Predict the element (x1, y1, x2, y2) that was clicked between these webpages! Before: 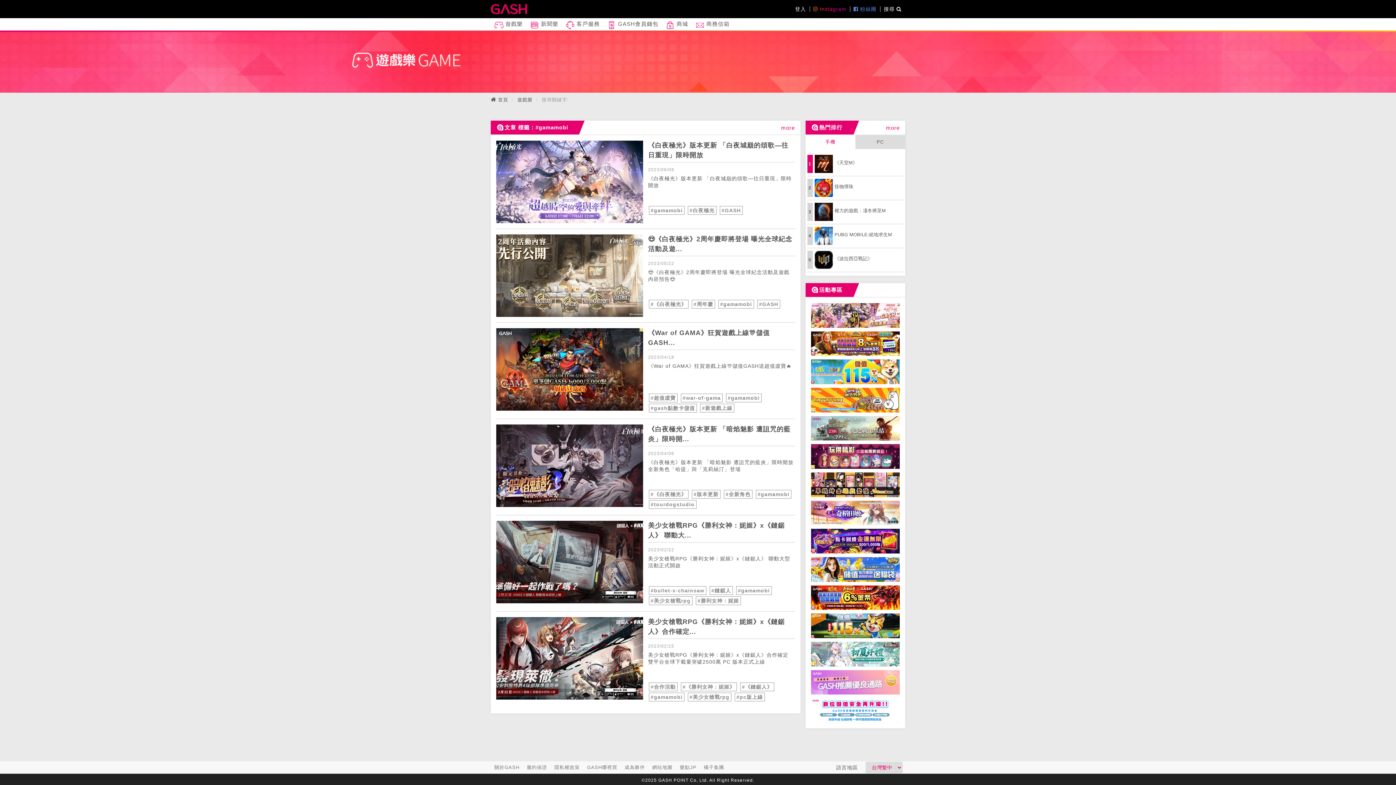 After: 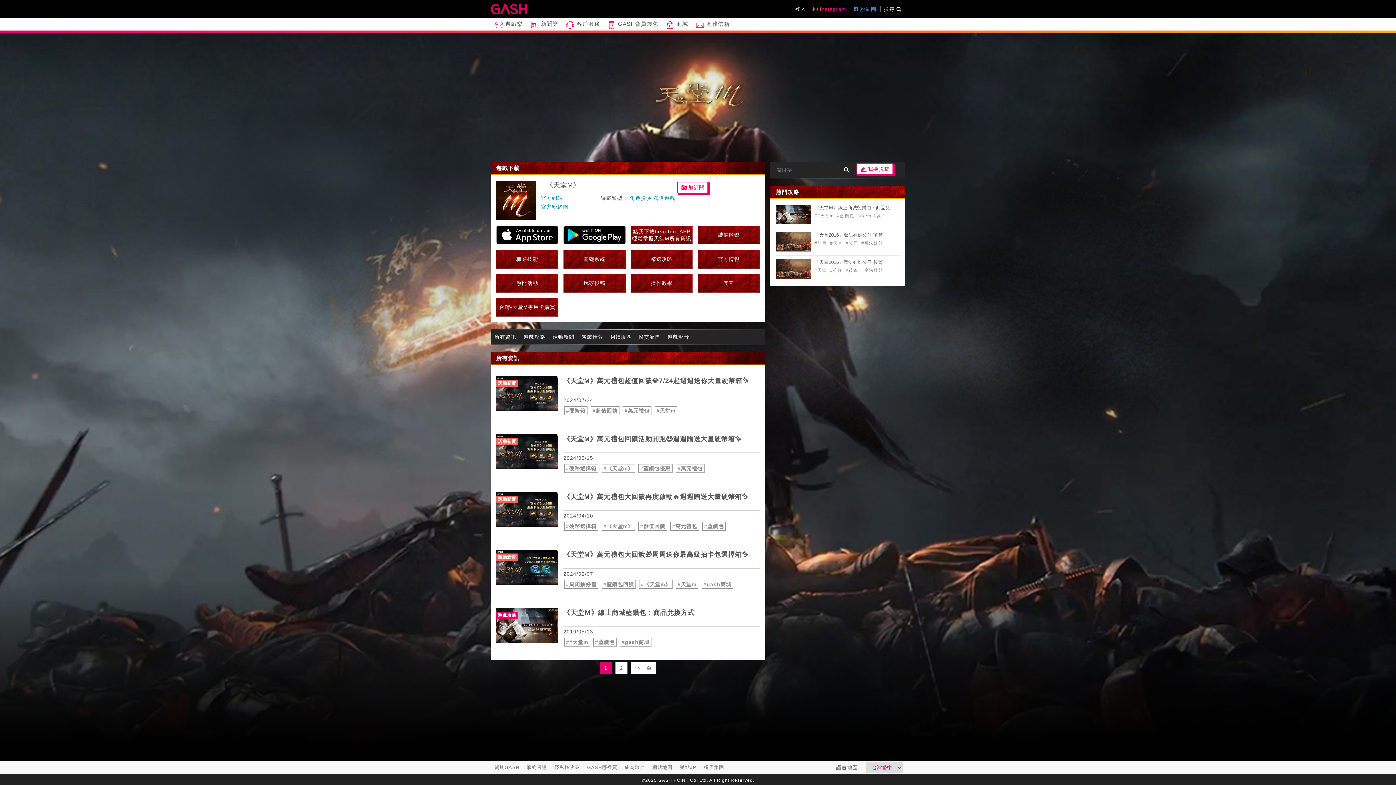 Action: bbox: (814, 154, 832, 173)